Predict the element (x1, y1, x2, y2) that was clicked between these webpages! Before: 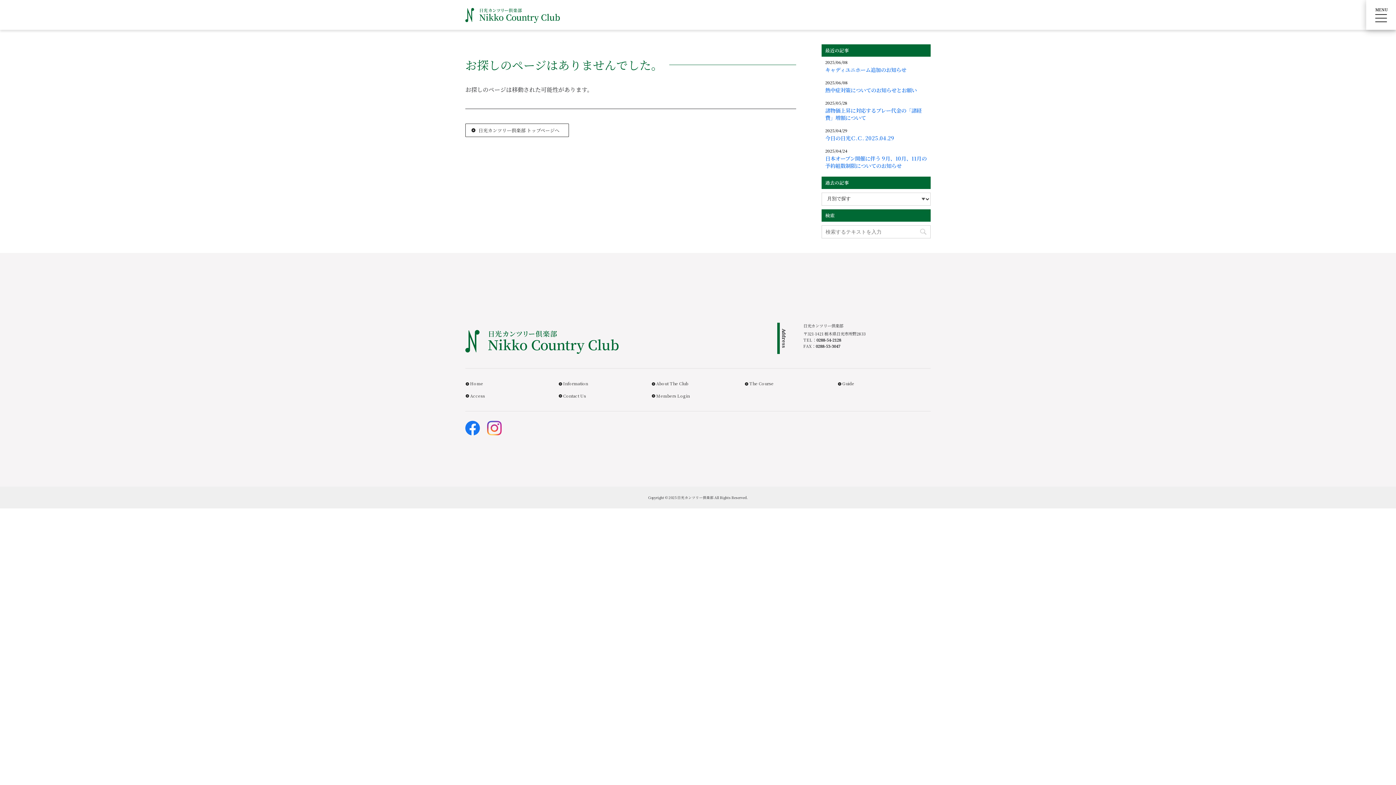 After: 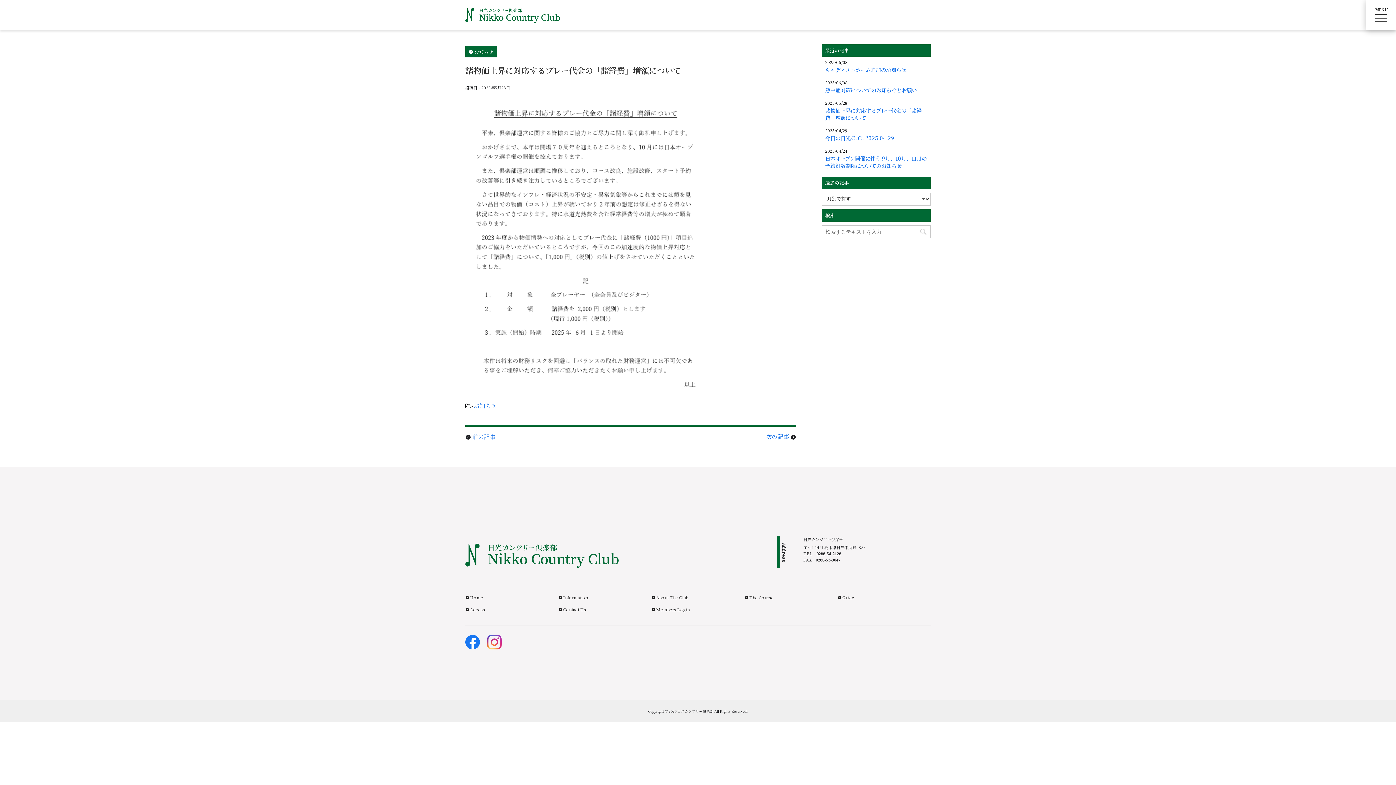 Action: bbox: (825, 106, 930, 121) label: 諸物価上昇に対応するプレー代金の「諸経費」増額について